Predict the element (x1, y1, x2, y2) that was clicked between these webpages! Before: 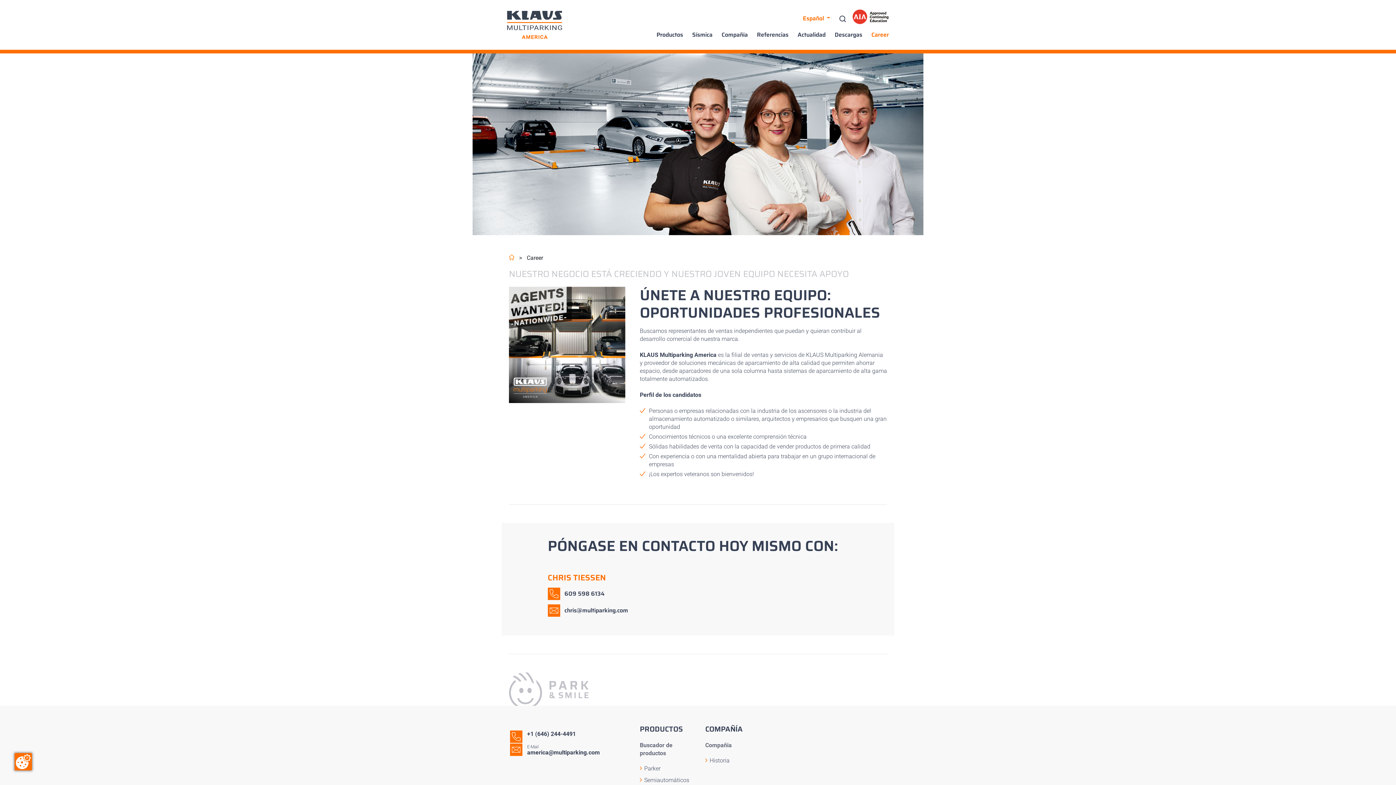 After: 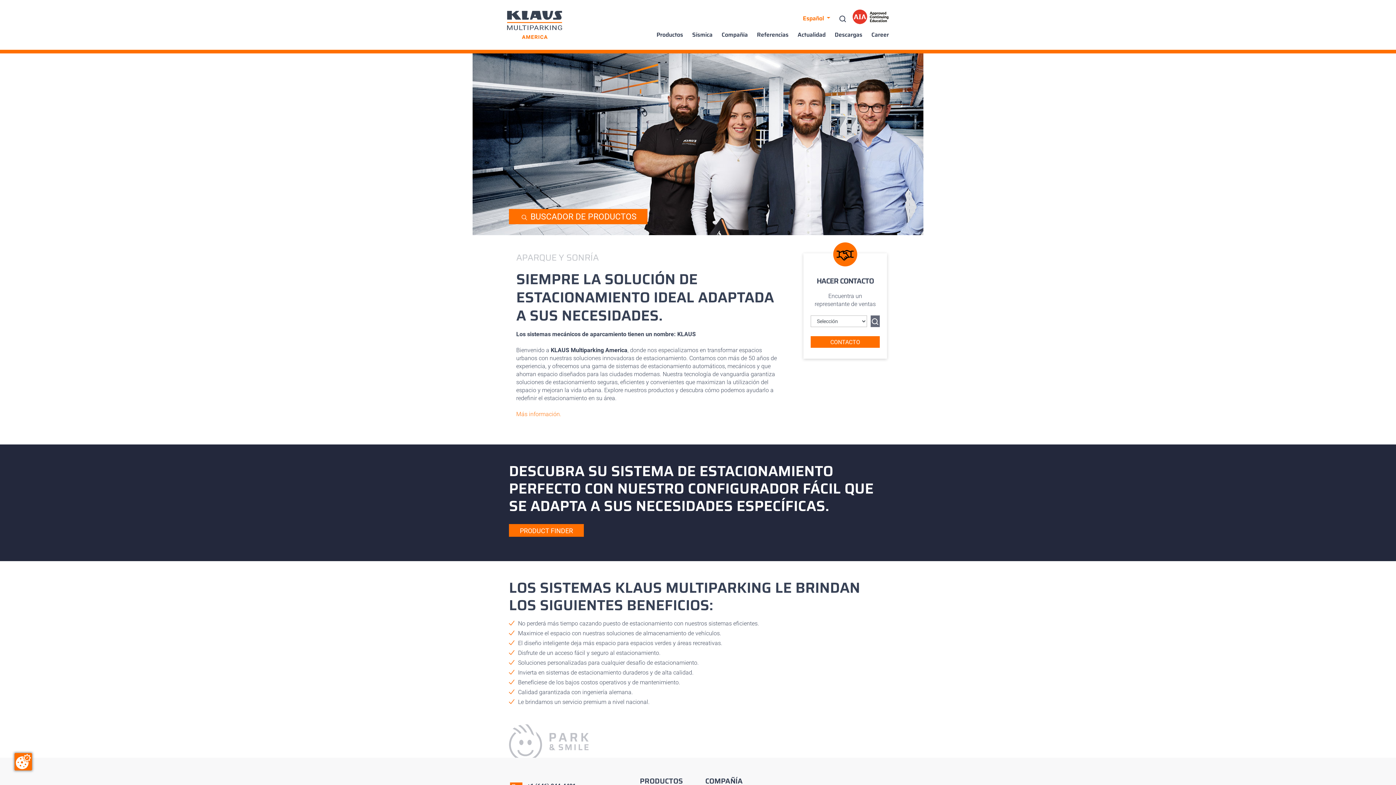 Action: label: Logo bbox: (507, 10, 562, 38)